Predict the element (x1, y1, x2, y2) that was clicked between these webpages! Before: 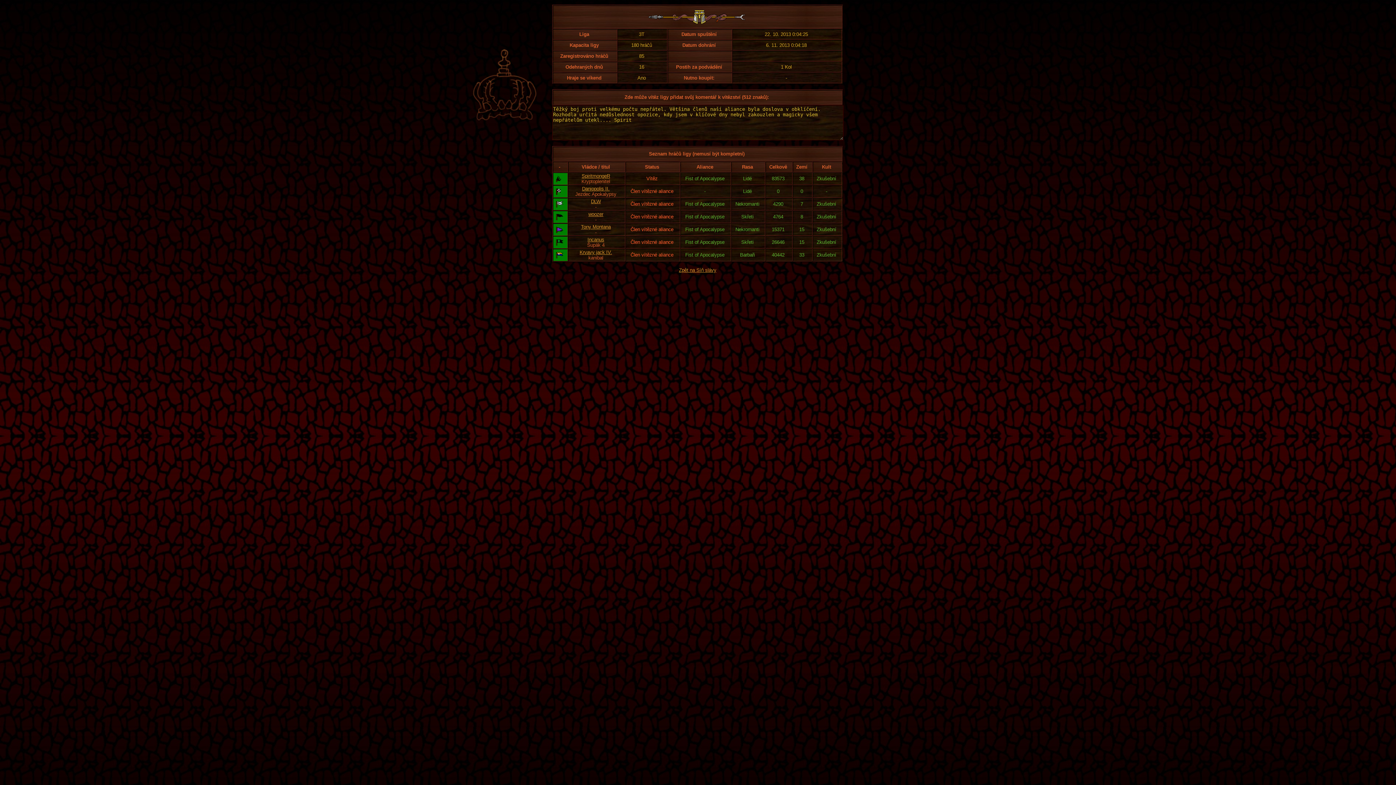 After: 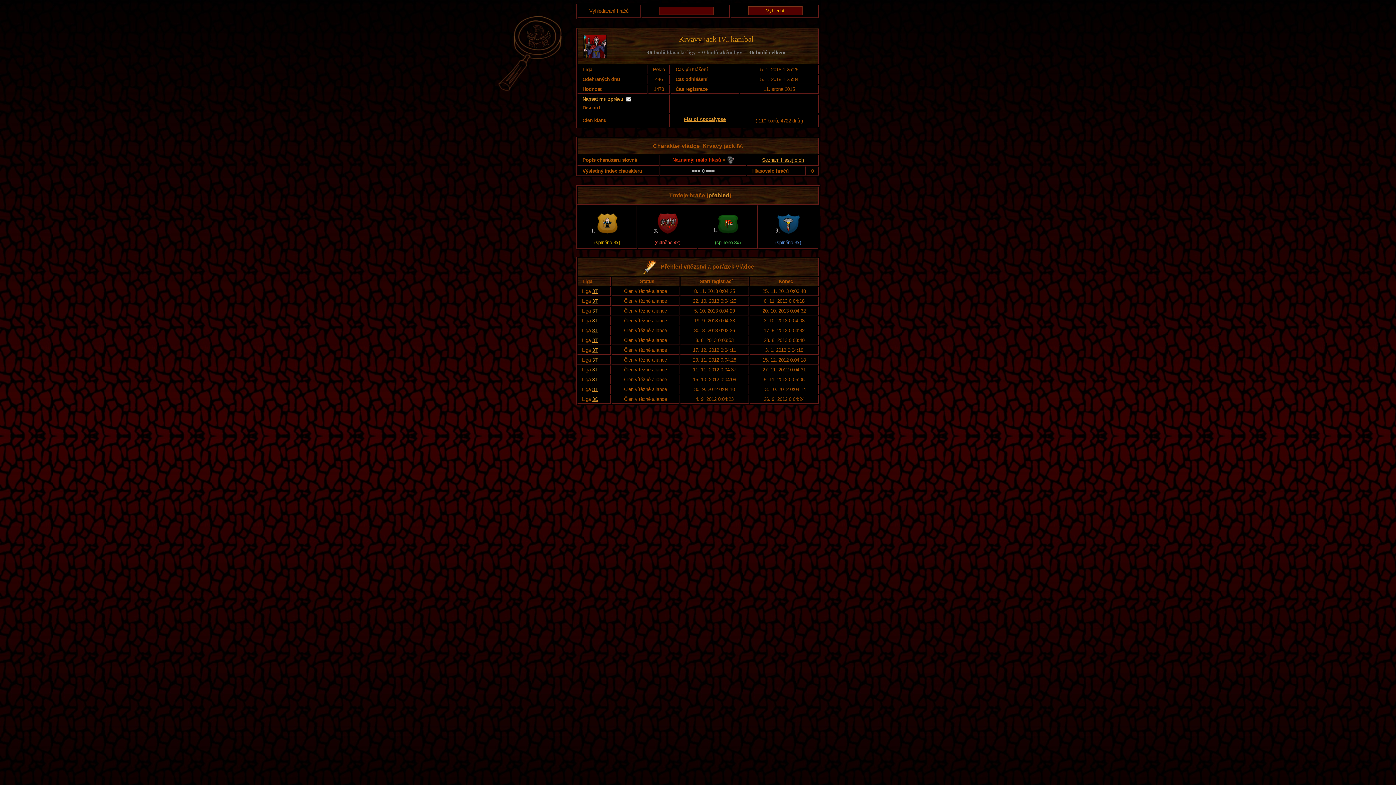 Action: bbox: (579, 249, 612, 255) label: Krvavy jack IV.